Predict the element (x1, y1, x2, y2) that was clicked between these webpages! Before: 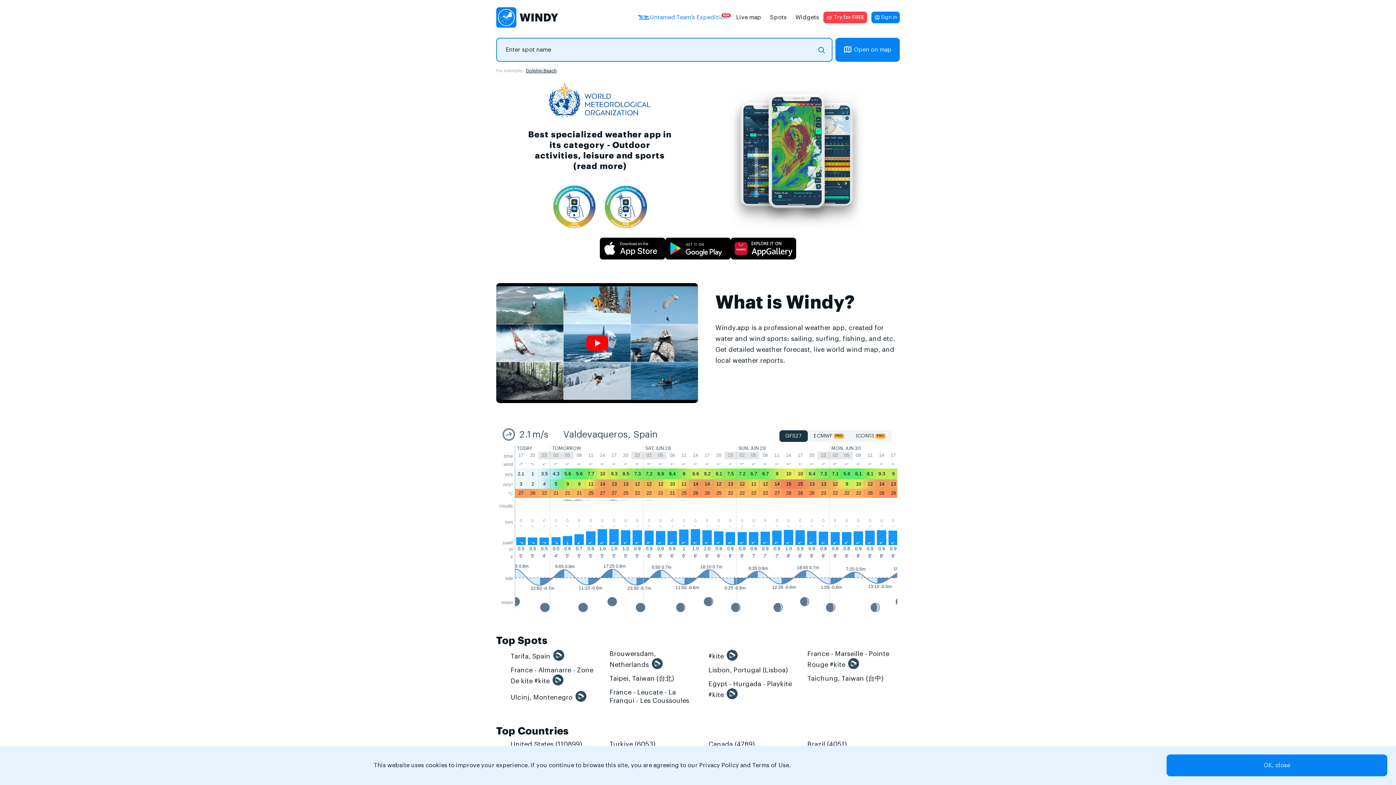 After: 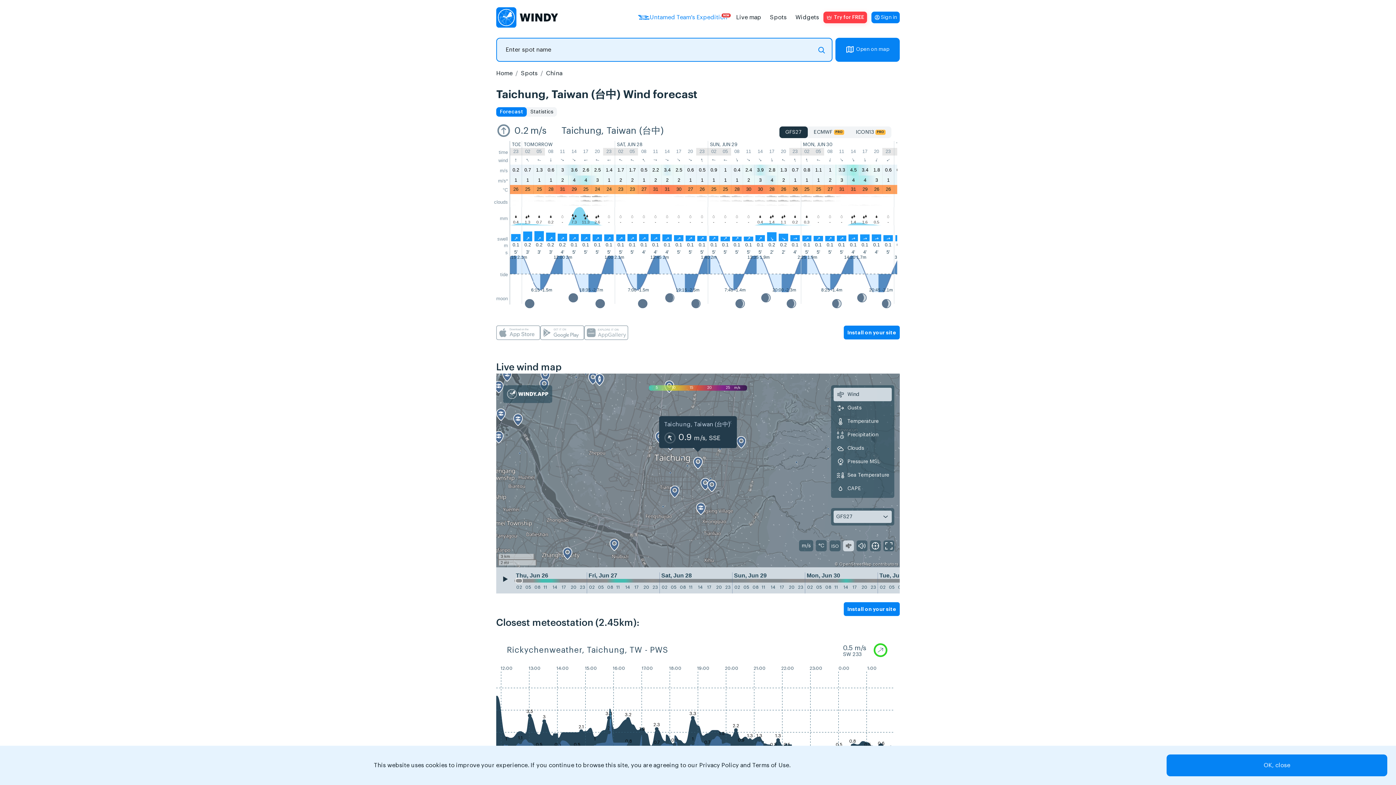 Action: label: Taichung, Taiwan (台中) bbox: (807, 675, 883, 682)